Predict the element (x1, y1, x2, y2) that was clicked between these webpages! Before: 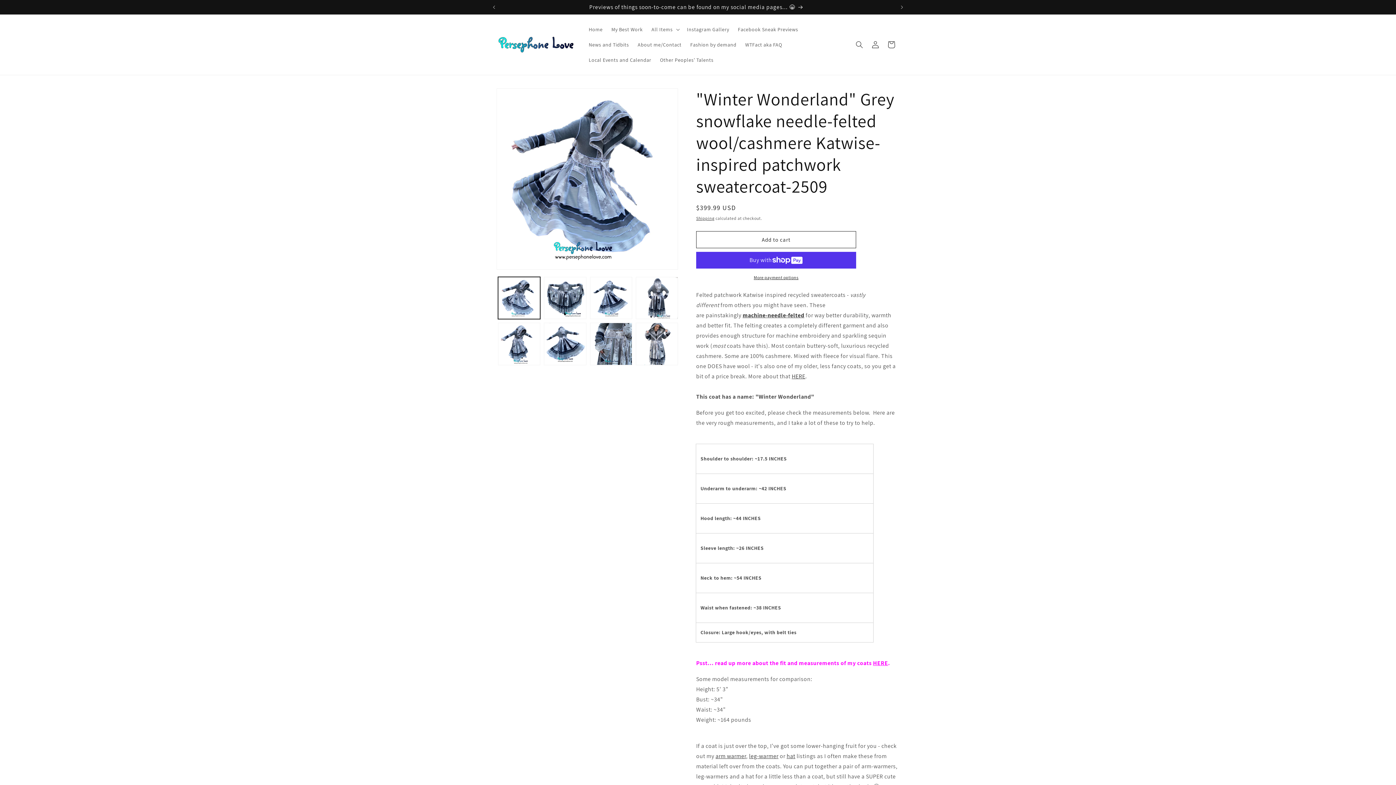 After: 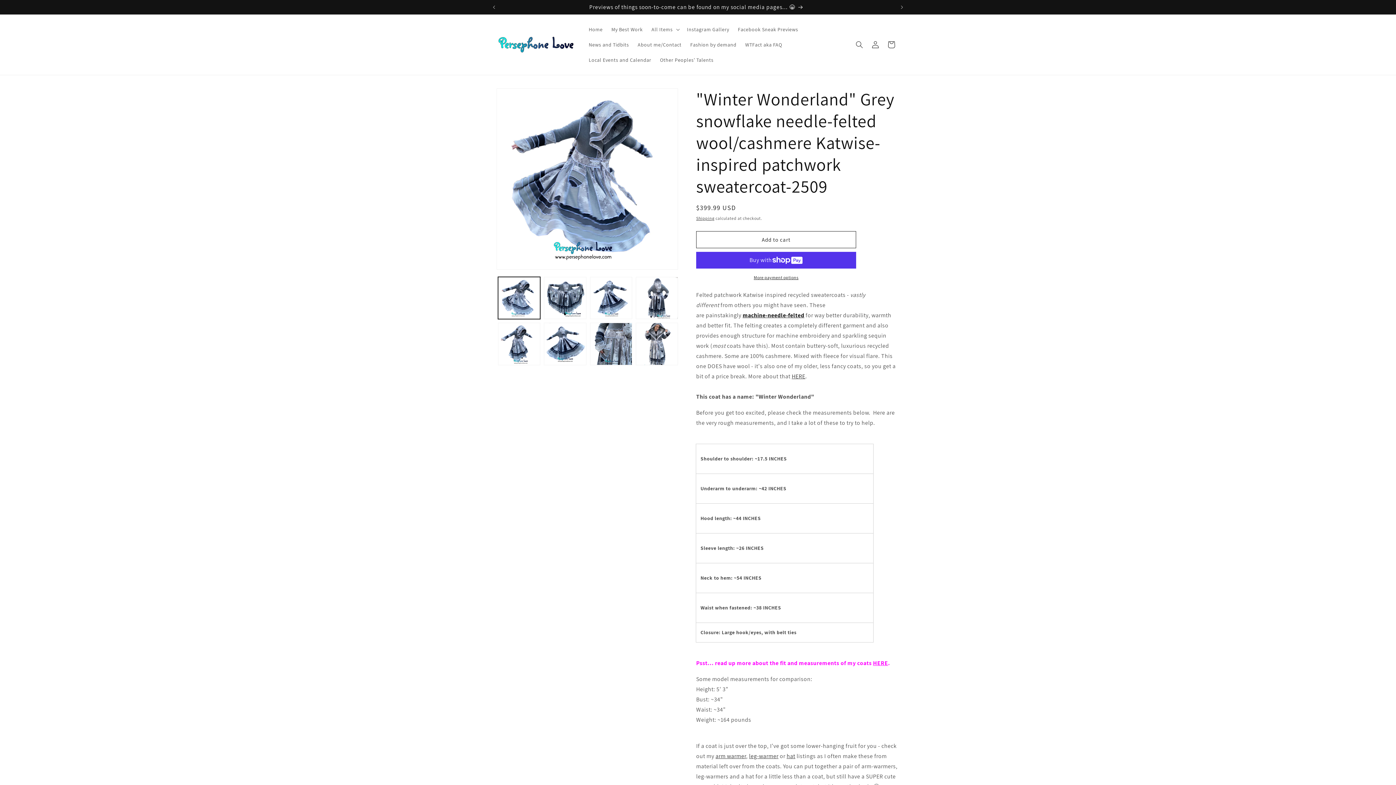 Action: label: machine-needle-felted bbox: (742, 311, 804, 319)